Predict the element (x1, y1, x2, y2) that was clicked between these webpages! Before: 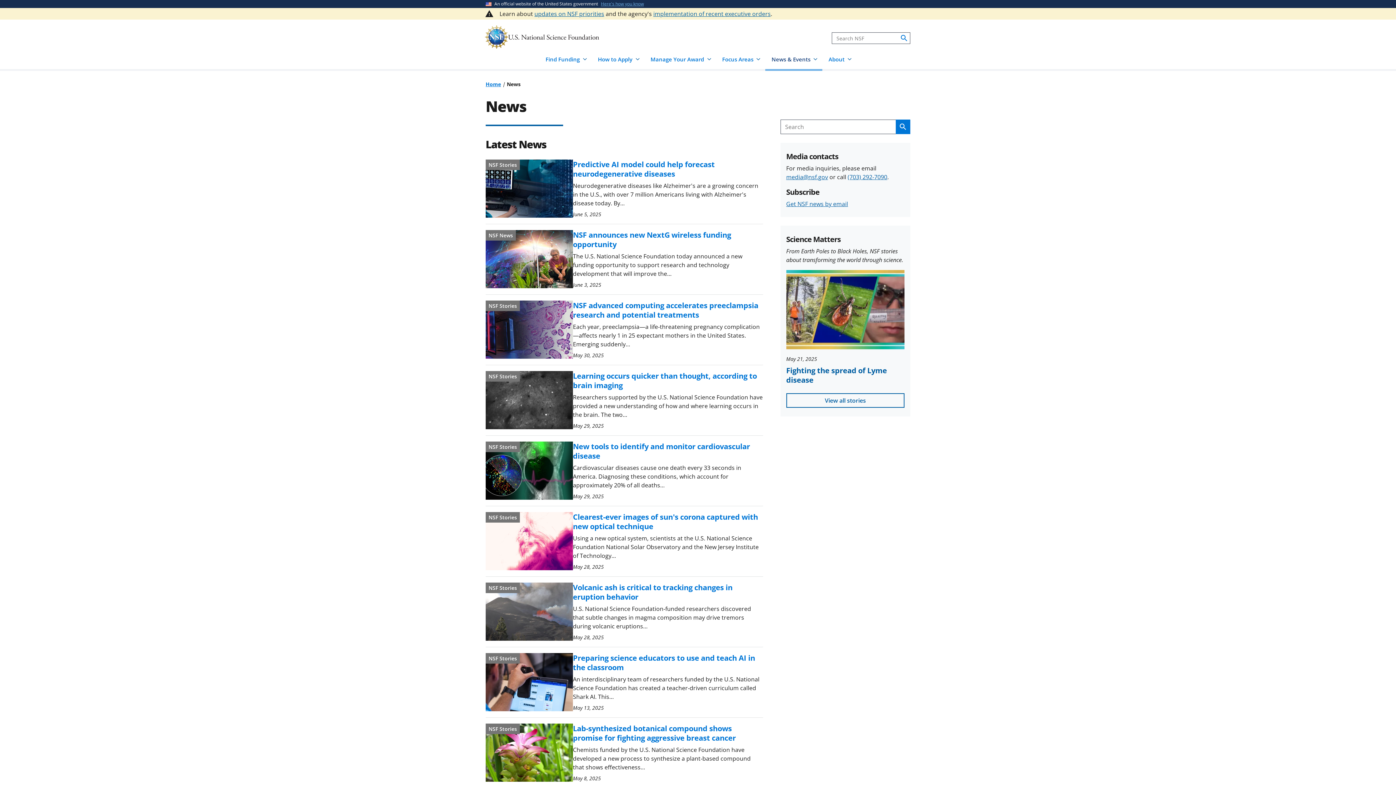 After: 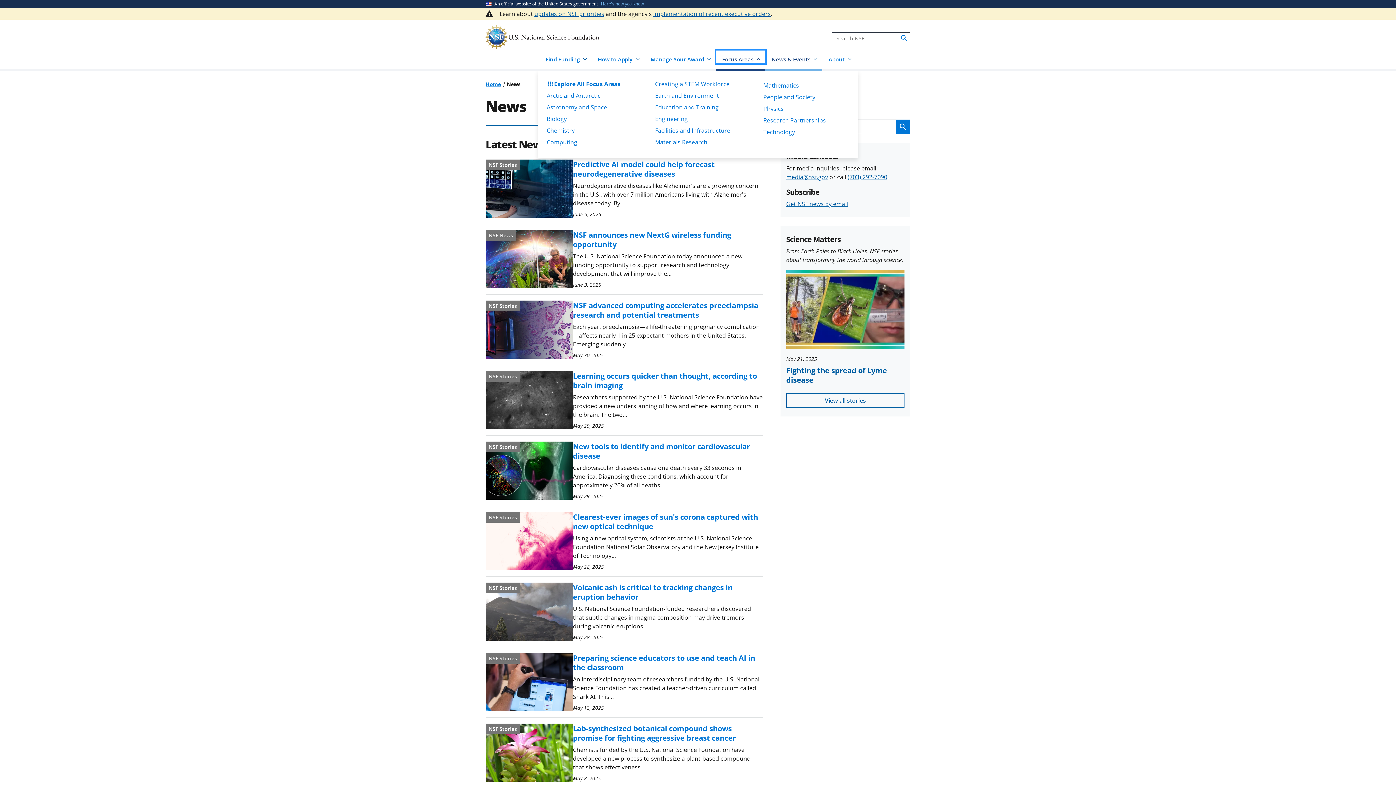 Action: label: Focus Areas bbox: (716, 50, 765, 63)